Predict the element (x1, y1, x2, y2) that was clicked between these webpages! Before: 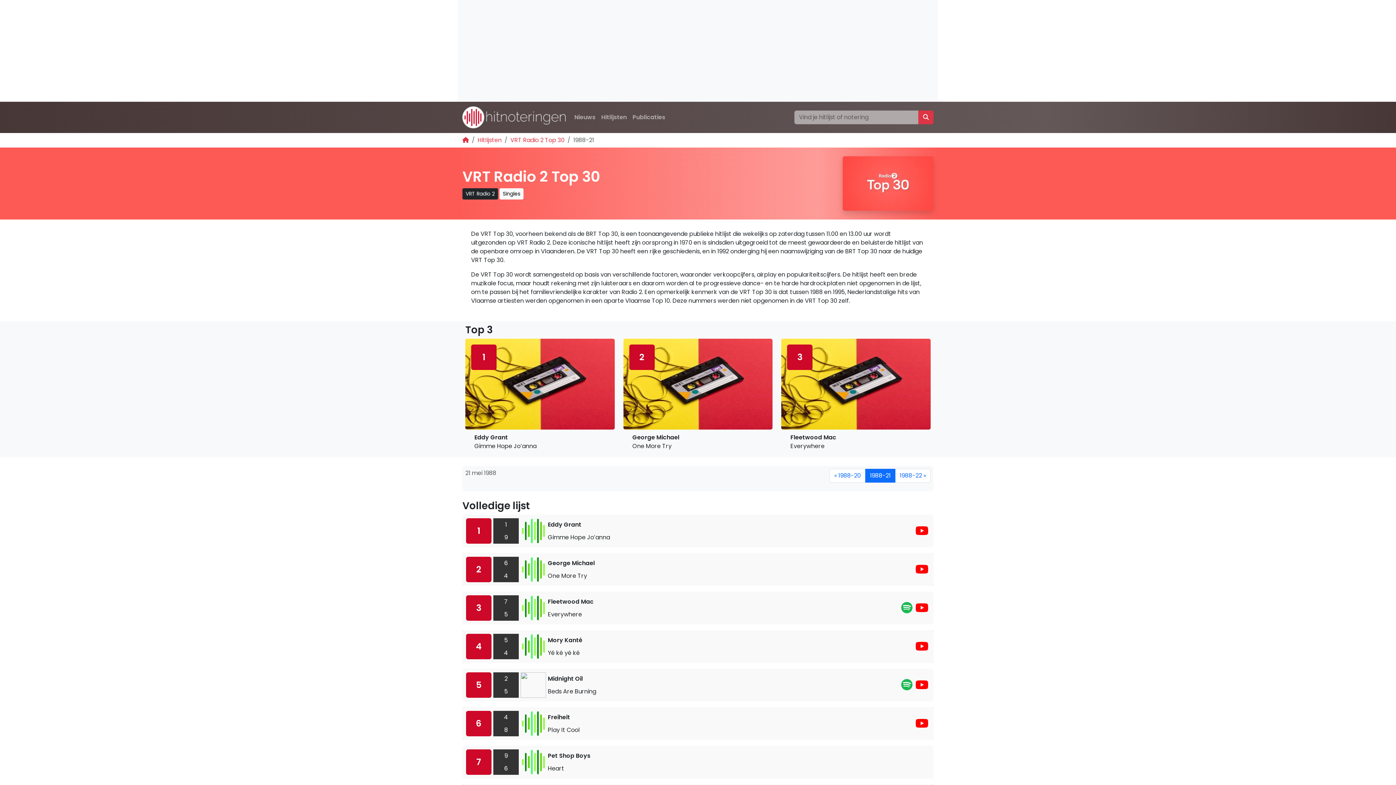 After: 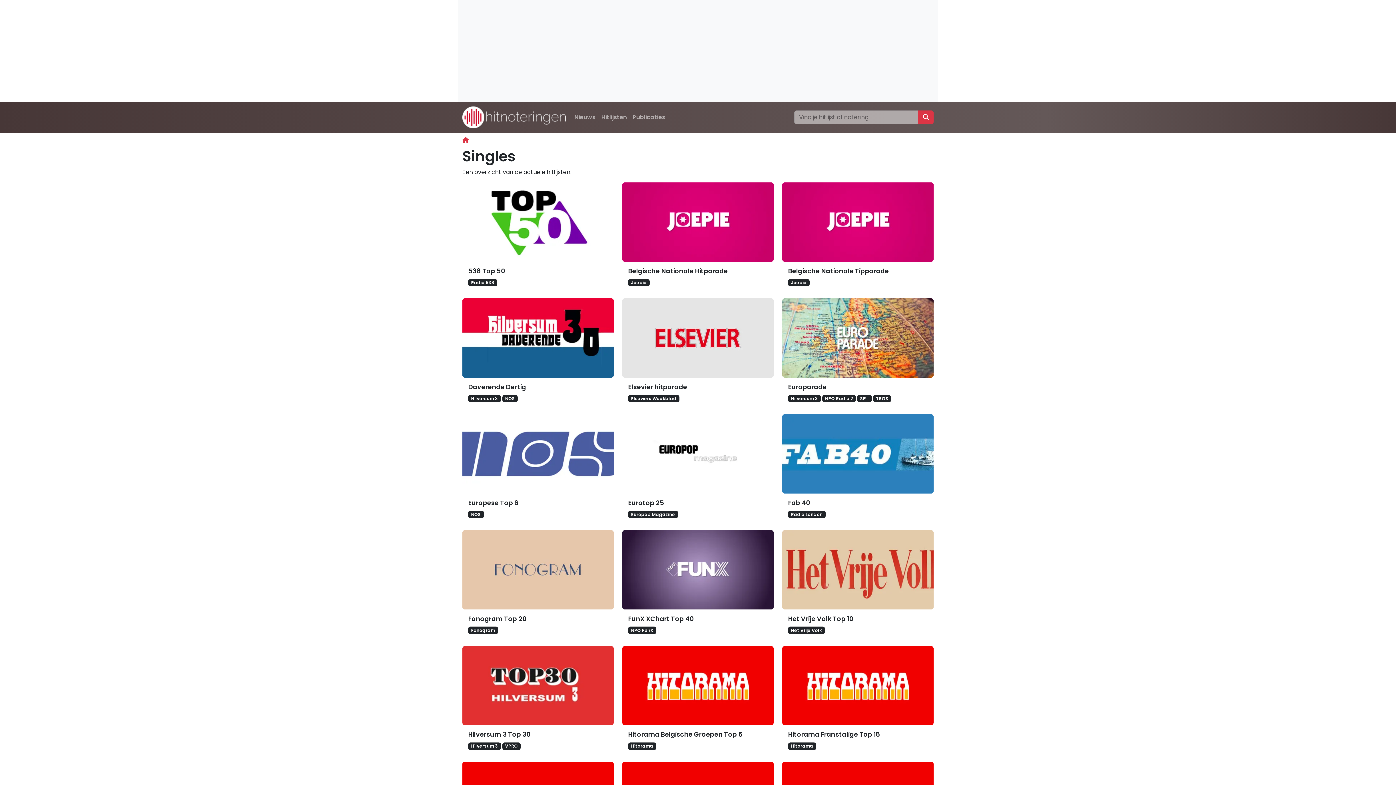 Action: label: Singles bbox: (499, 188, 523, 199)